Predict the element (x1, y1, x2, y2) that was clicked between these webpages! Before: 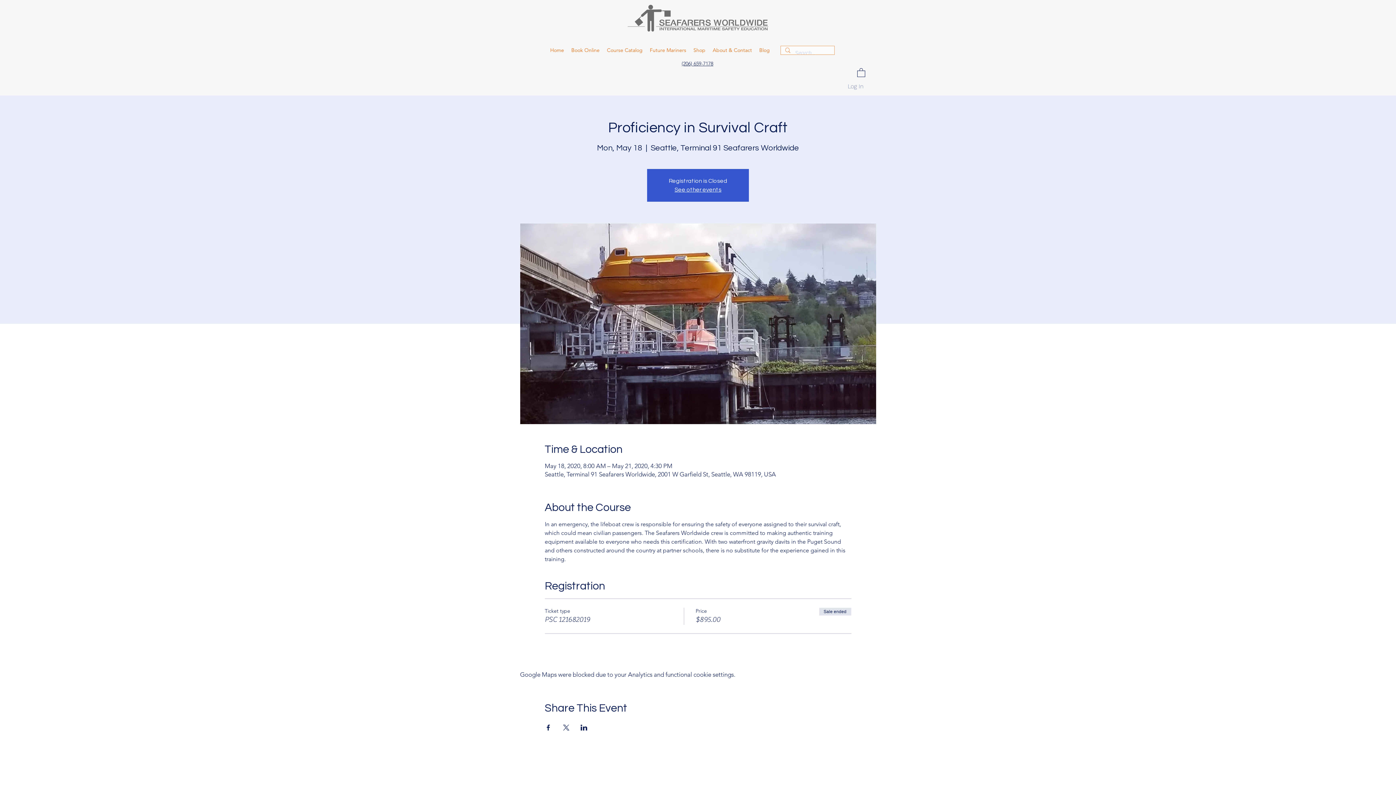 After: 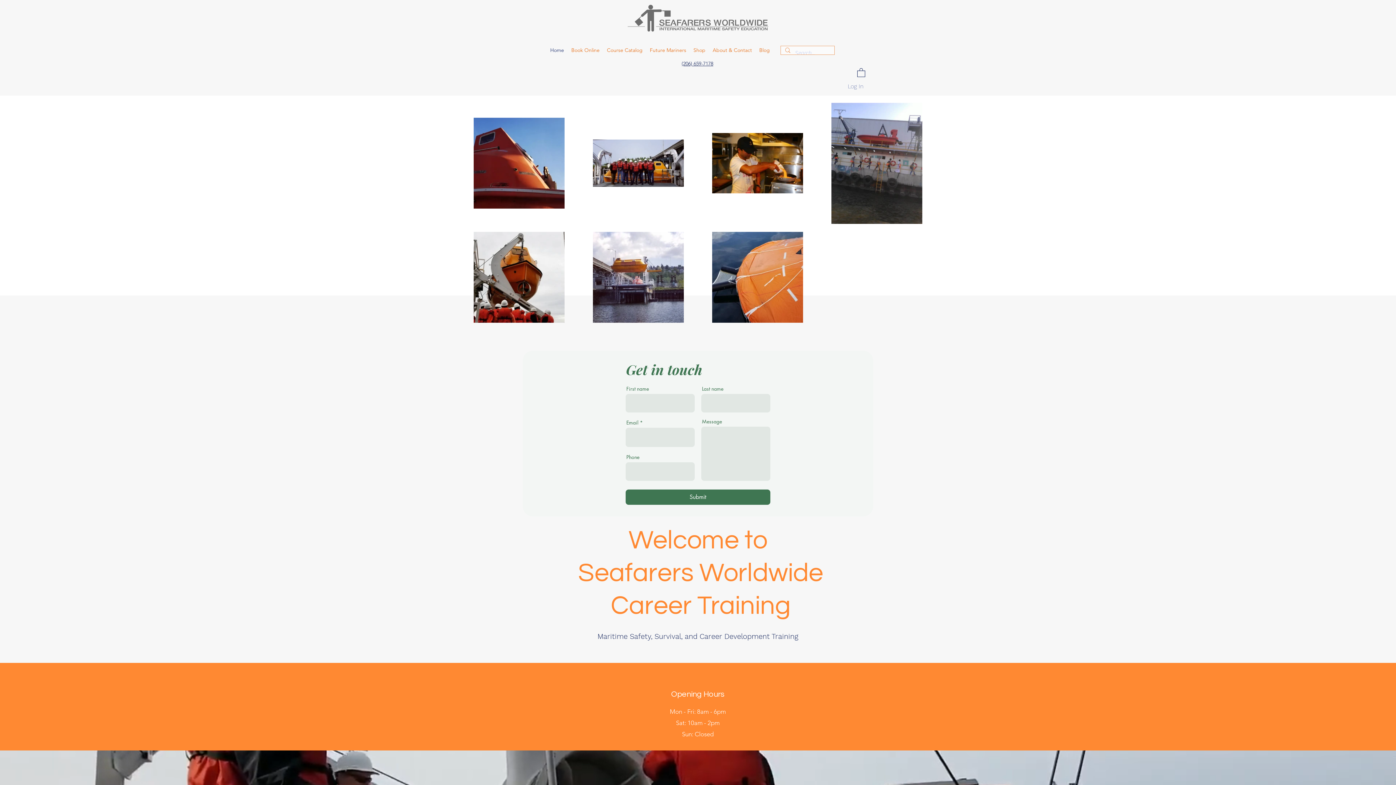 Action: bbox: (626, 0, 769, 36)